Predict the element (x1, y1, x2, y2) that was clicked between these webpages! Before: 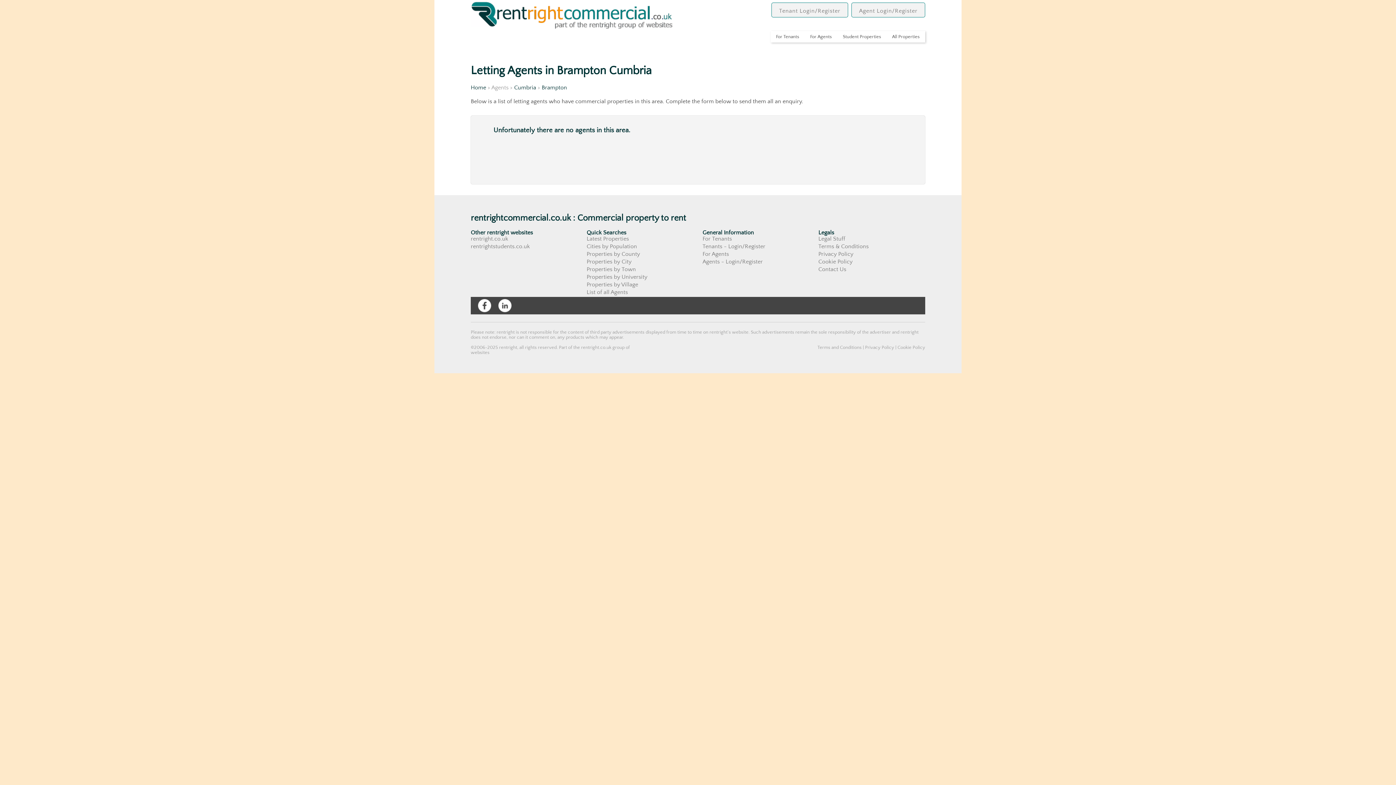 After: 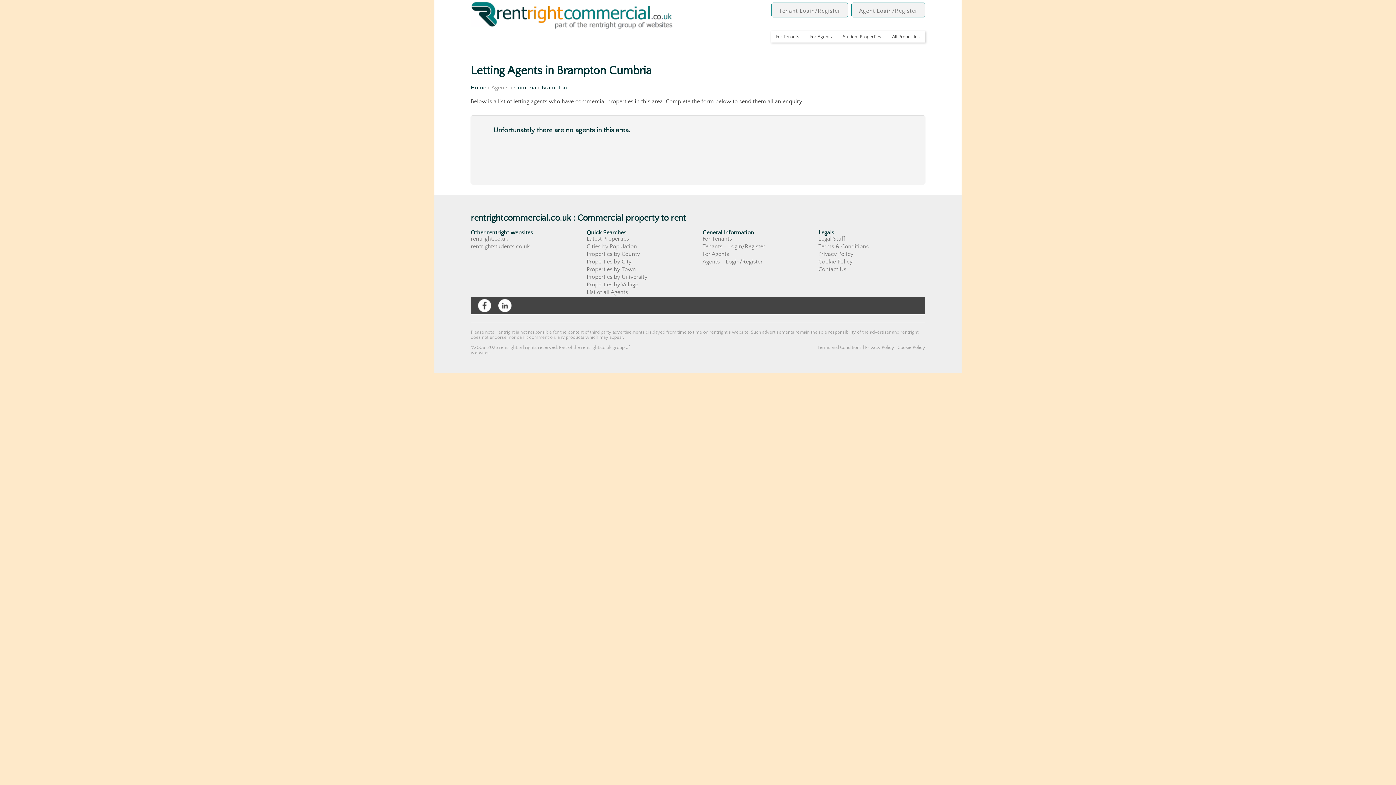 Action: bbox: (478, 307, 491, 313)